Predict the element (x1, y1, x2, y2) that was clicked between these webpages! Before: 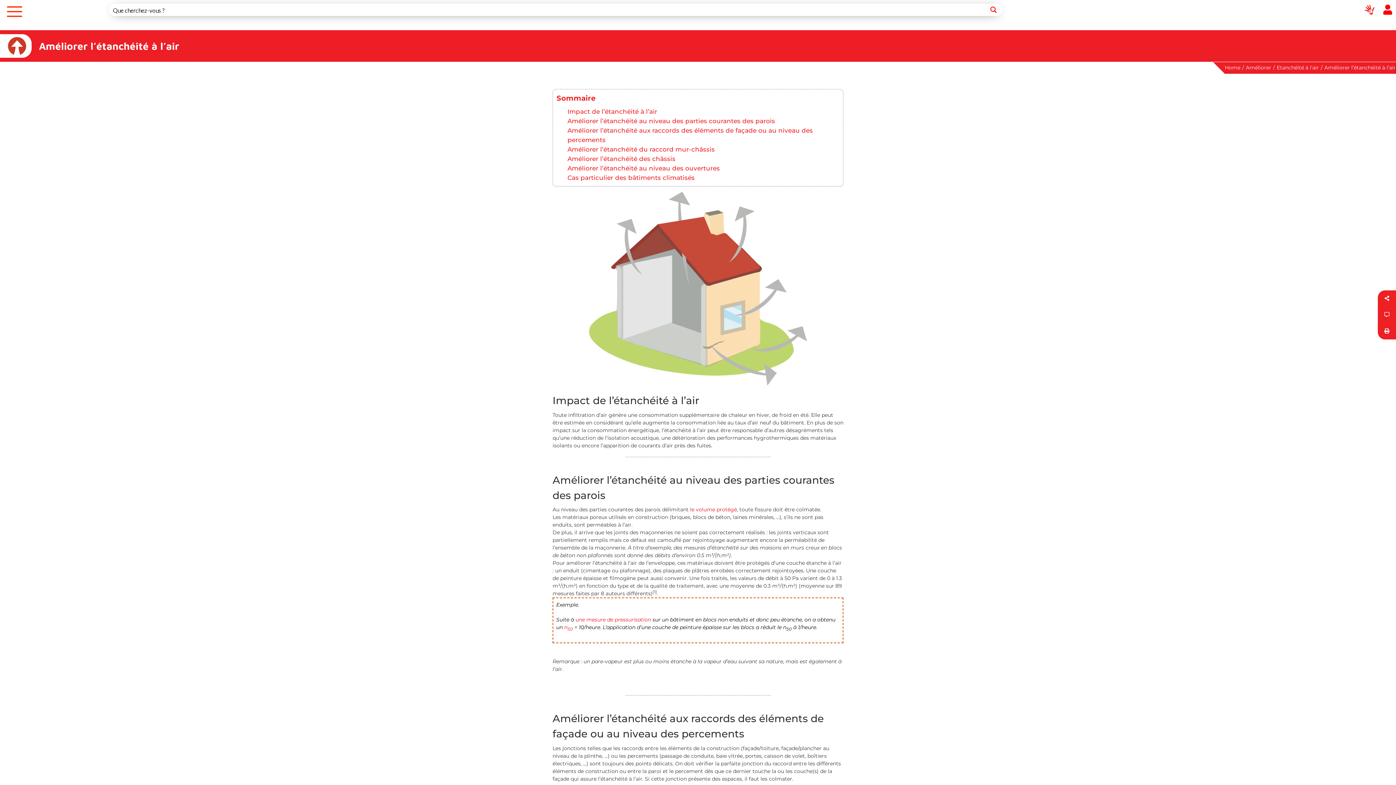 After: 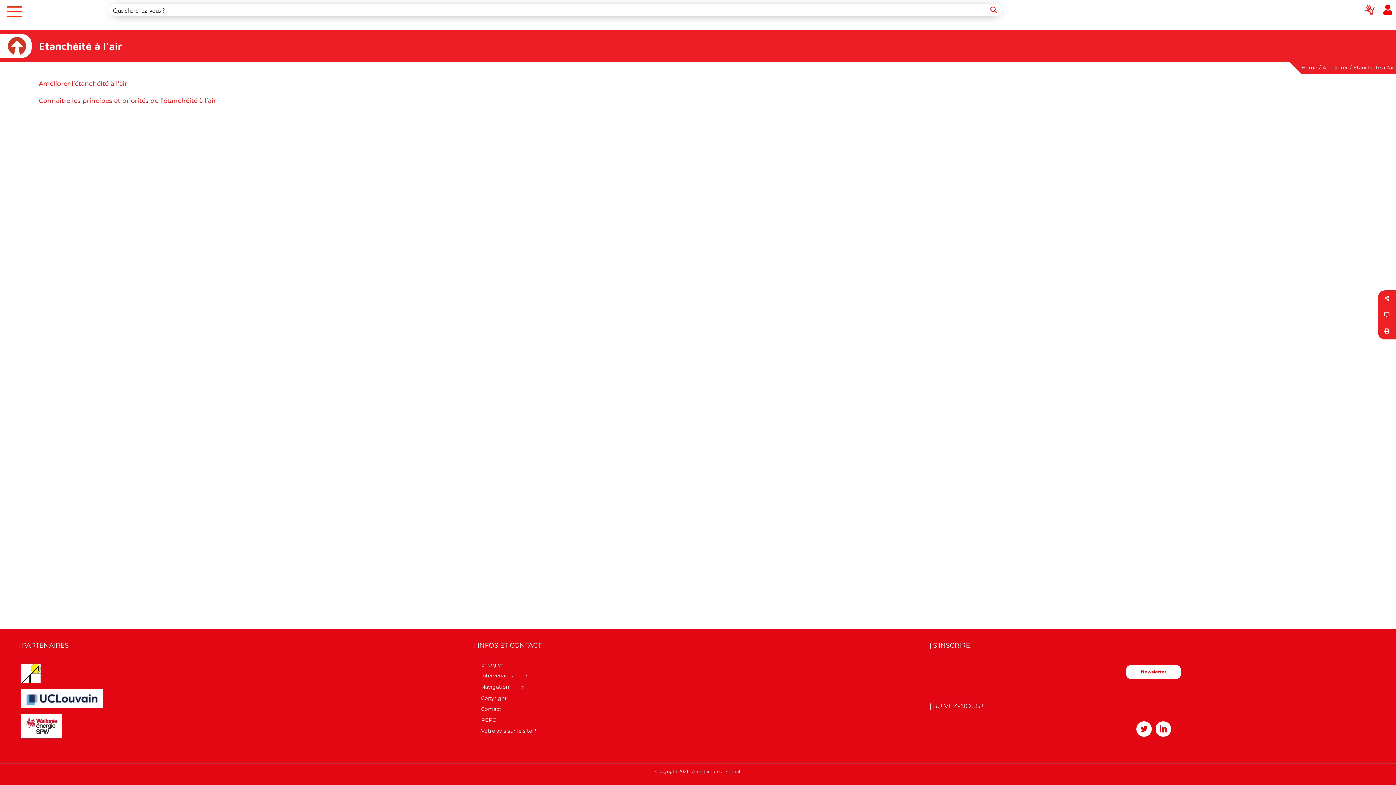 Action: label: Etanchéité à l'air bbox: (1277, 64, 1319, 70)